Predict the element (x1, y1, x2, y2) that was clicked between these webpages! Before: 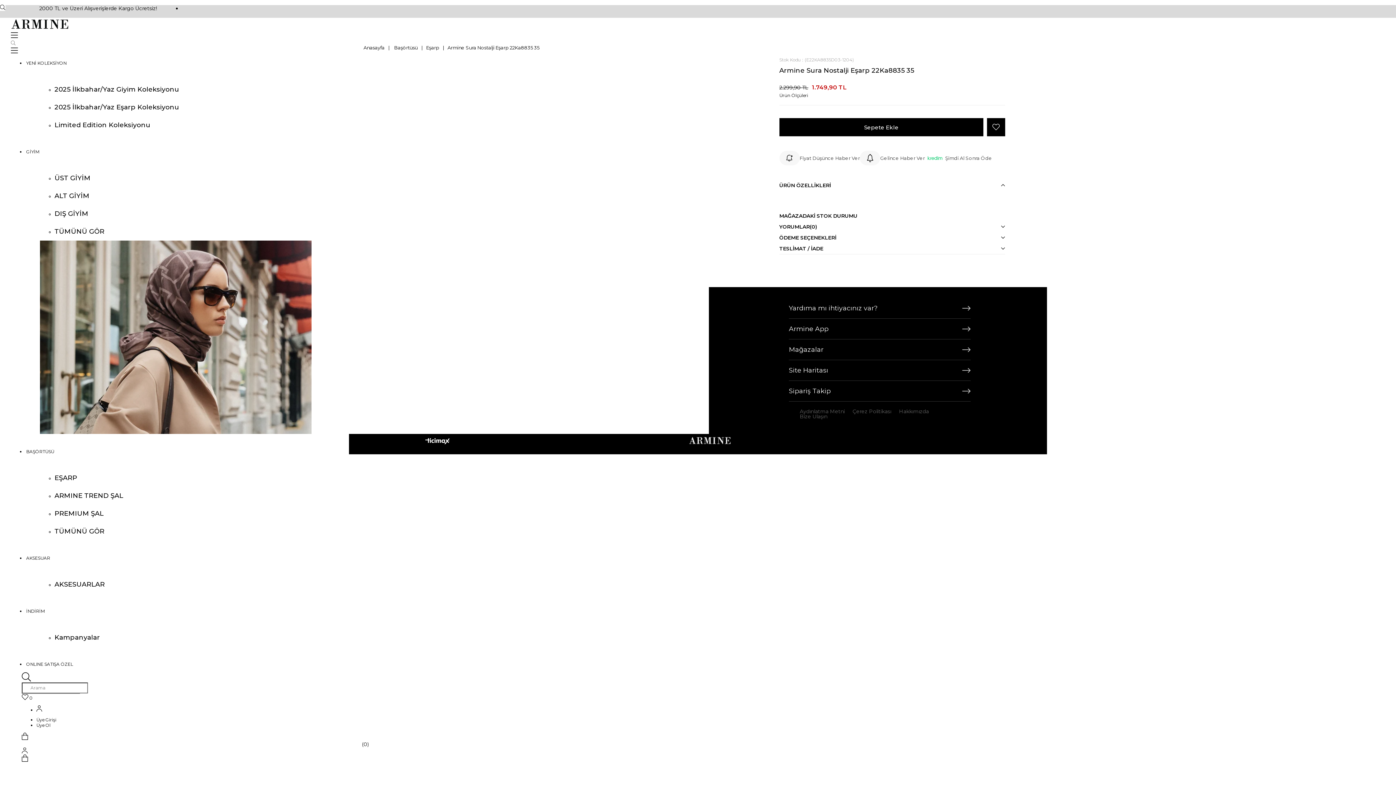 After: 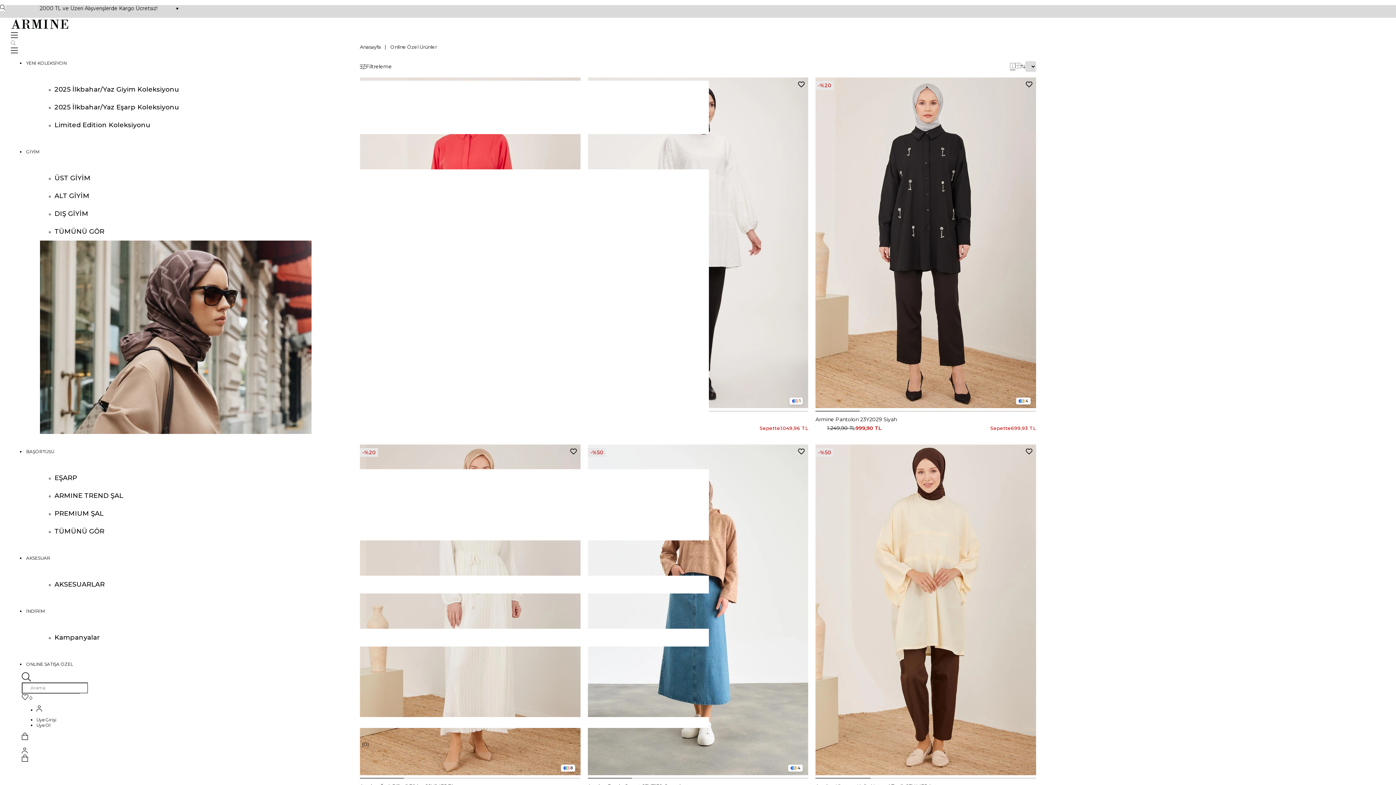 Action: label: ONLINE SATIŞA ÖZEL bbox: (25, 661, 73, 667)